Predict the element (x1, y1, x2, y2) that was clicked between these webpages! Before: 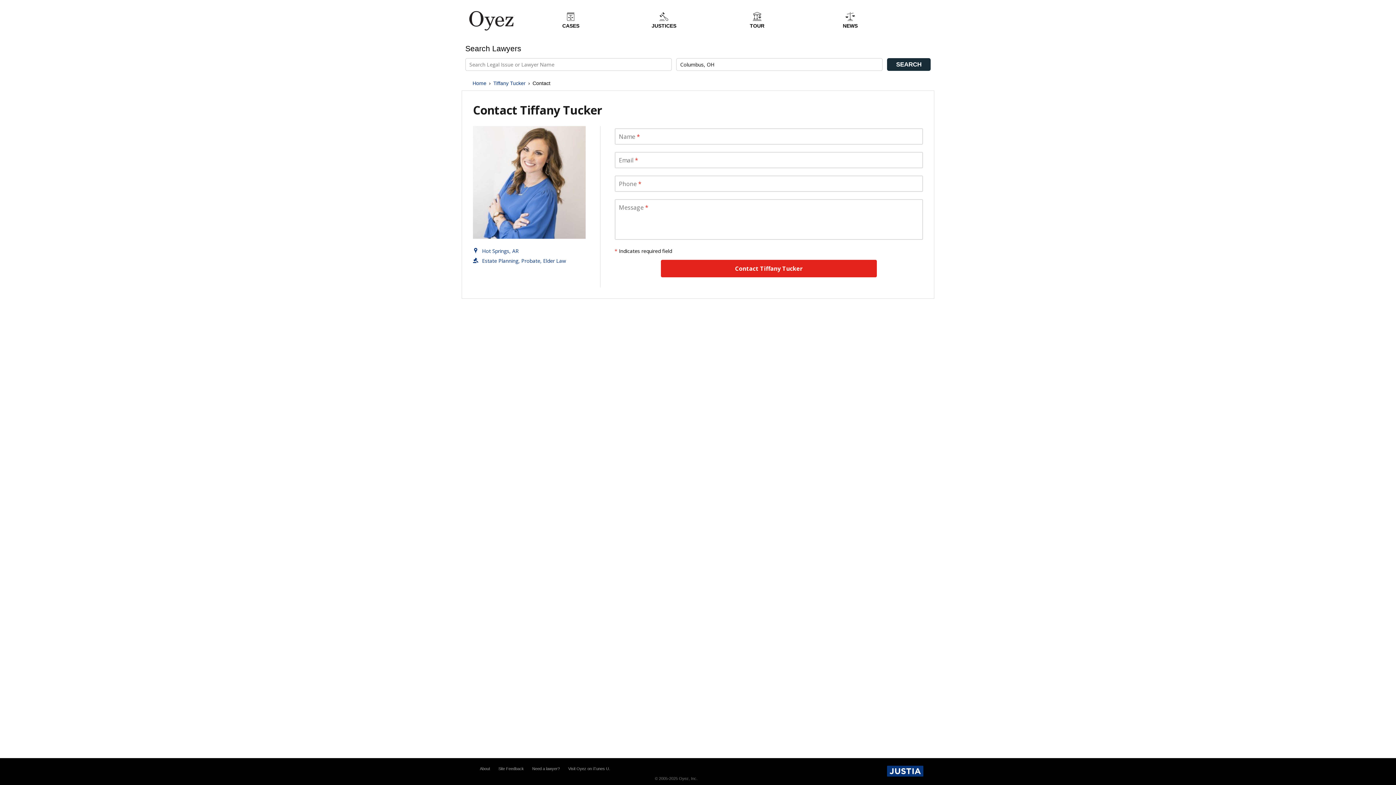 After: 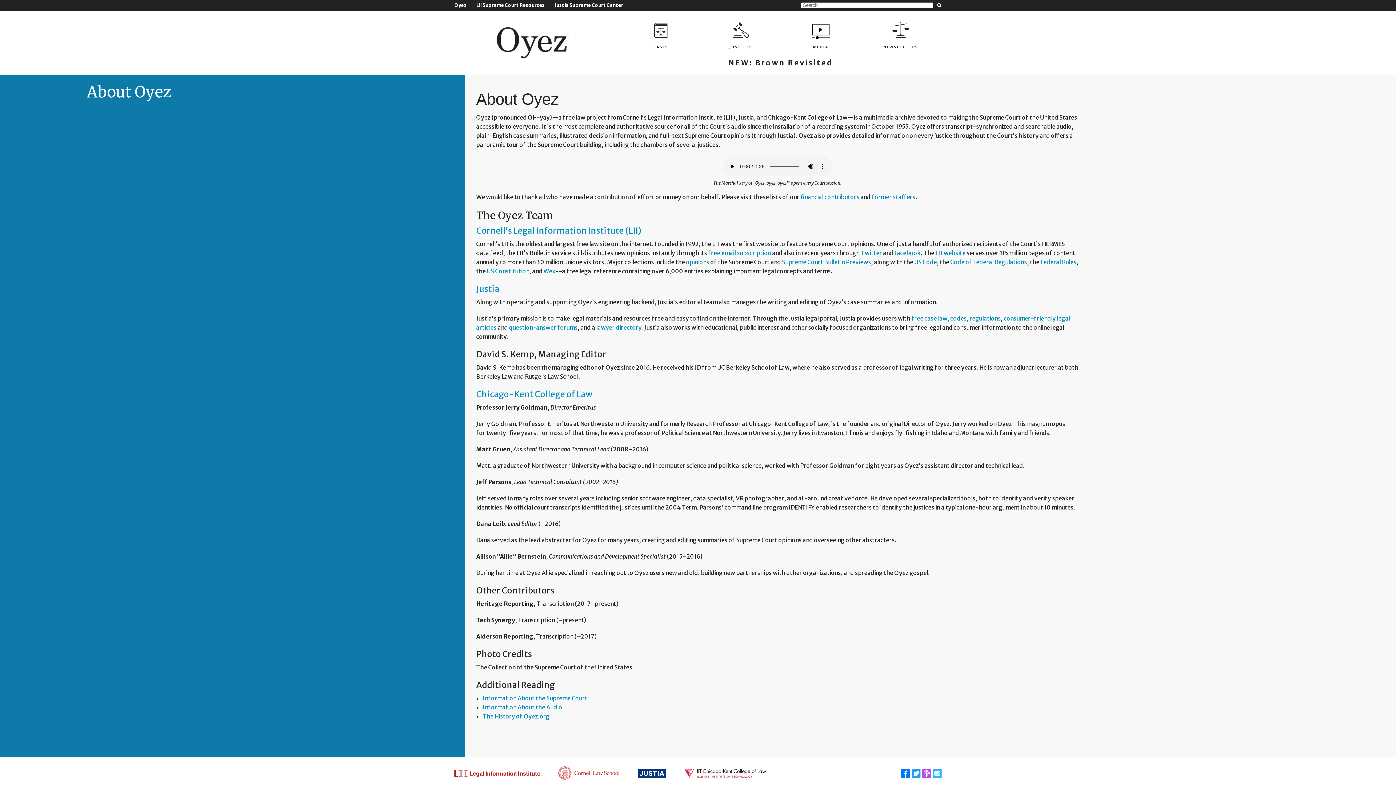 Action: label: About bbox: (480, 766, 490, 771)